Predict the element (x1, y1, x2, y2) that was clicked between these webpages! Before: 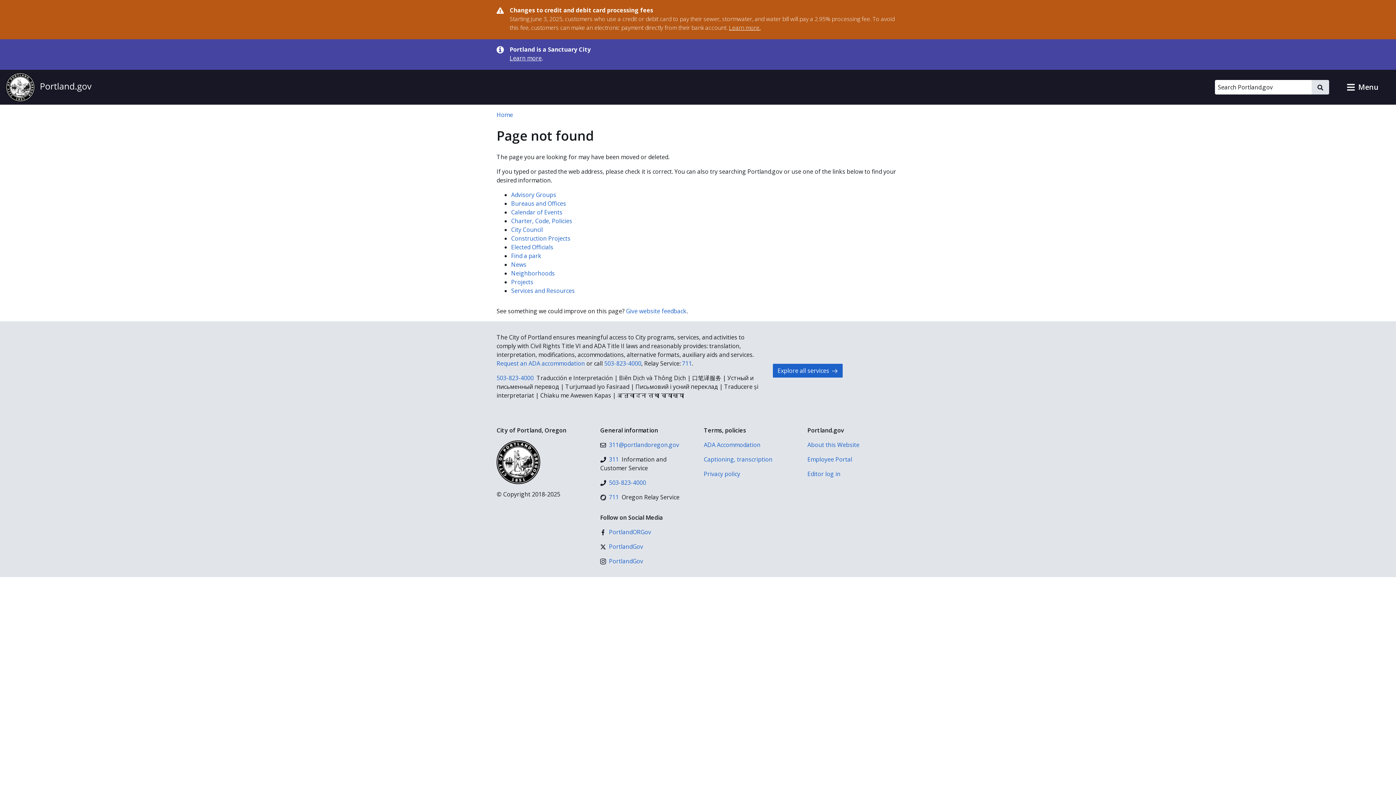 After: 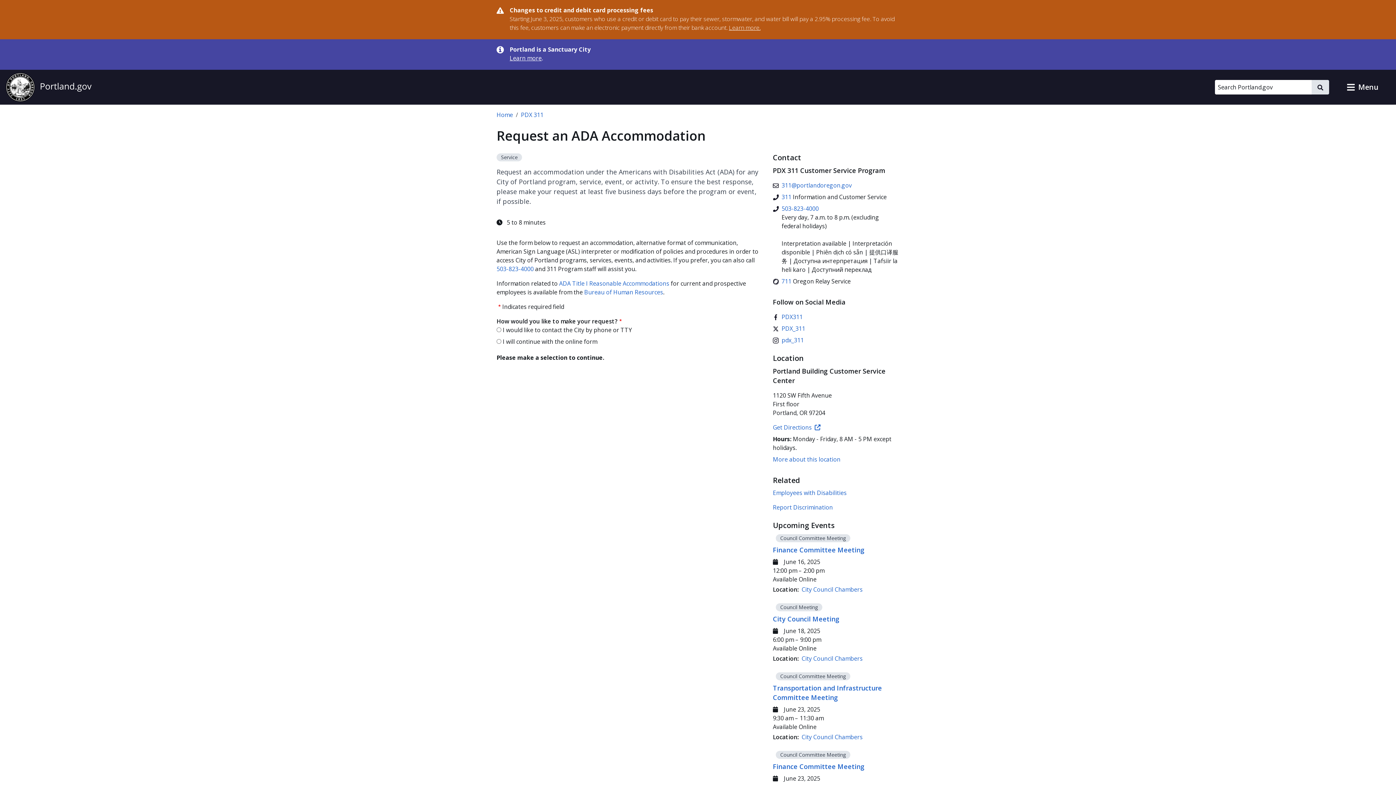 Action: label: Request an ADA accommodation bbox: (496, 359, 585, 367)